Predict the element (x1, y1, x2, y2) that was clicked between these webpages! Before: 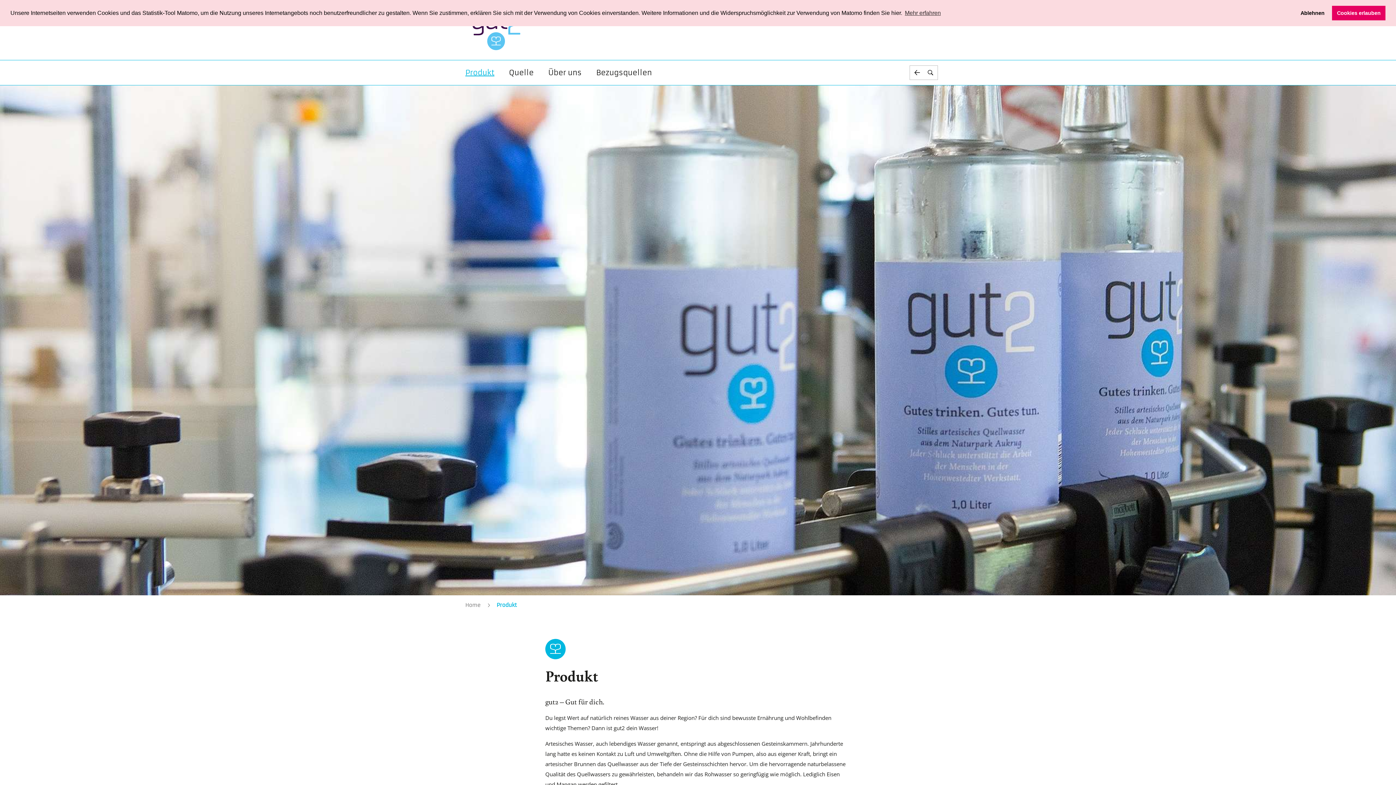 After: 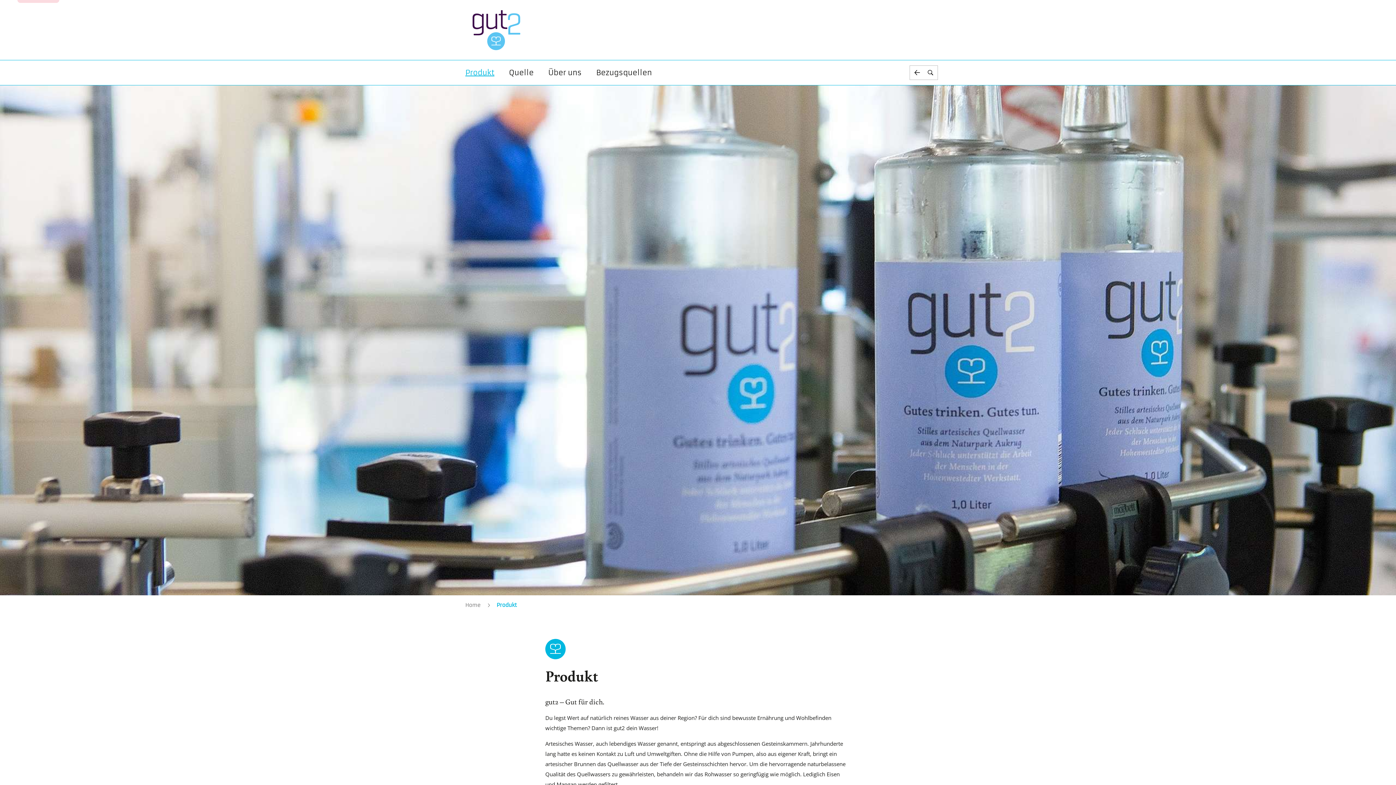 Action: bbox: (1295, 5, 1329, 20) label: deny cookies